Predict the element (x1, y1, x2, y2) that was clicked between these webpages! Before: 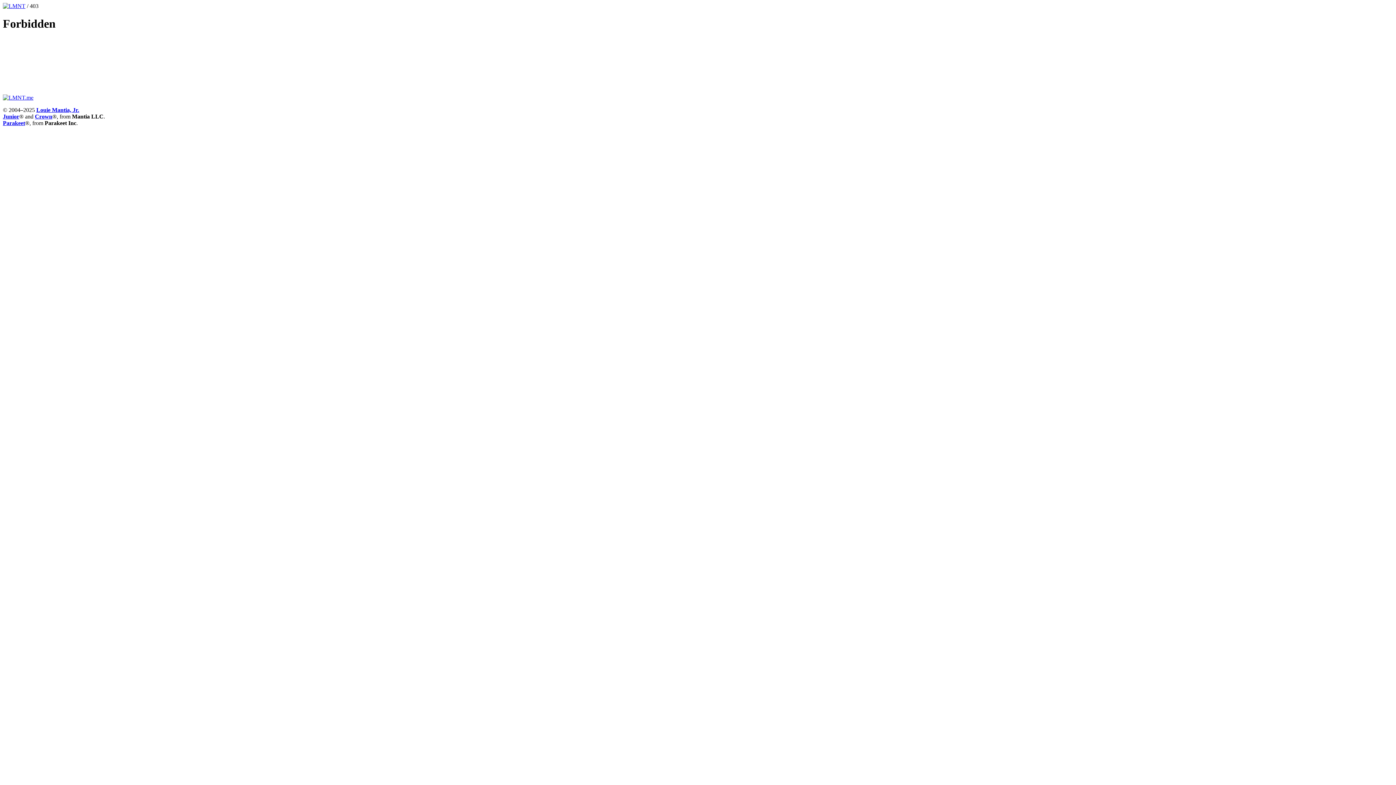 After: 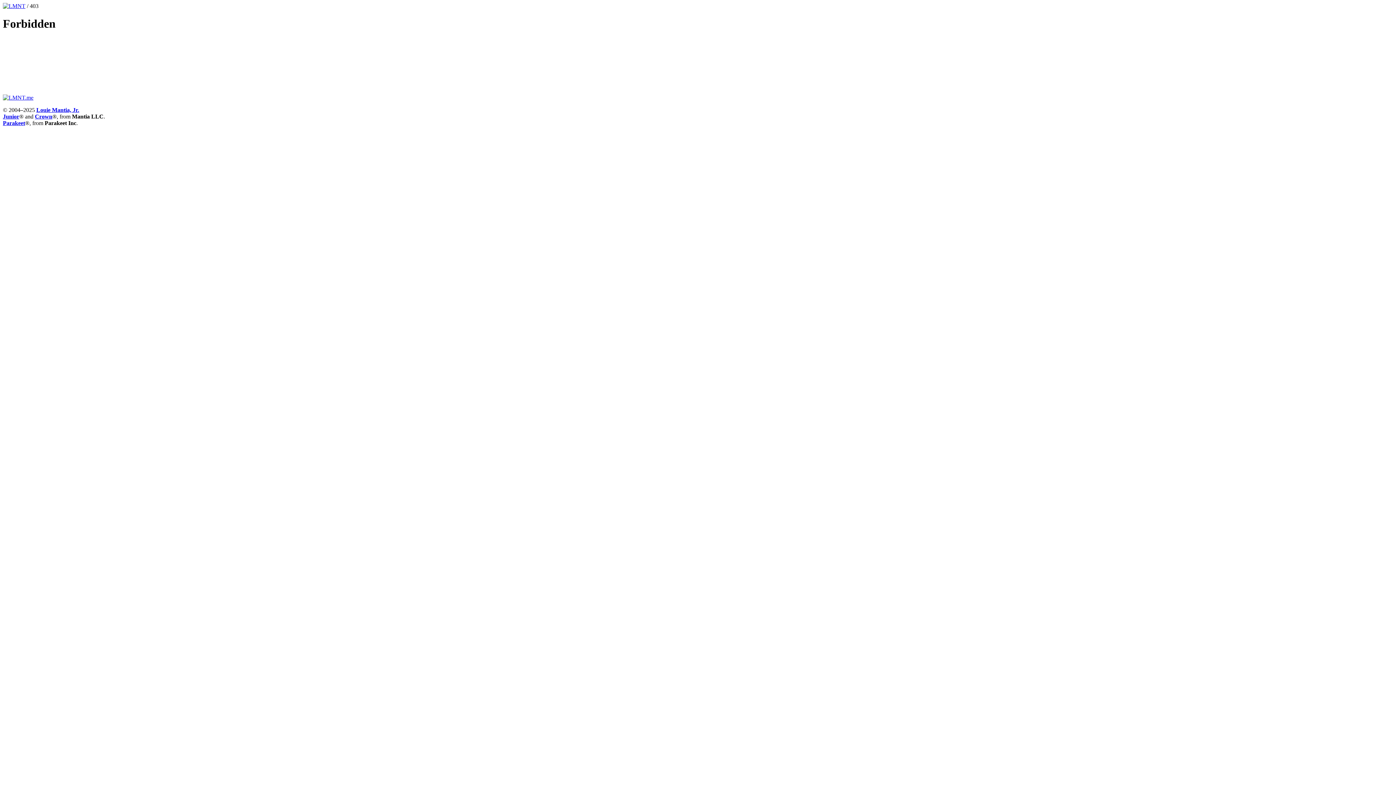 Action: bbox: (36, 106, 79, 113) label: Louie Mantia, Jr.